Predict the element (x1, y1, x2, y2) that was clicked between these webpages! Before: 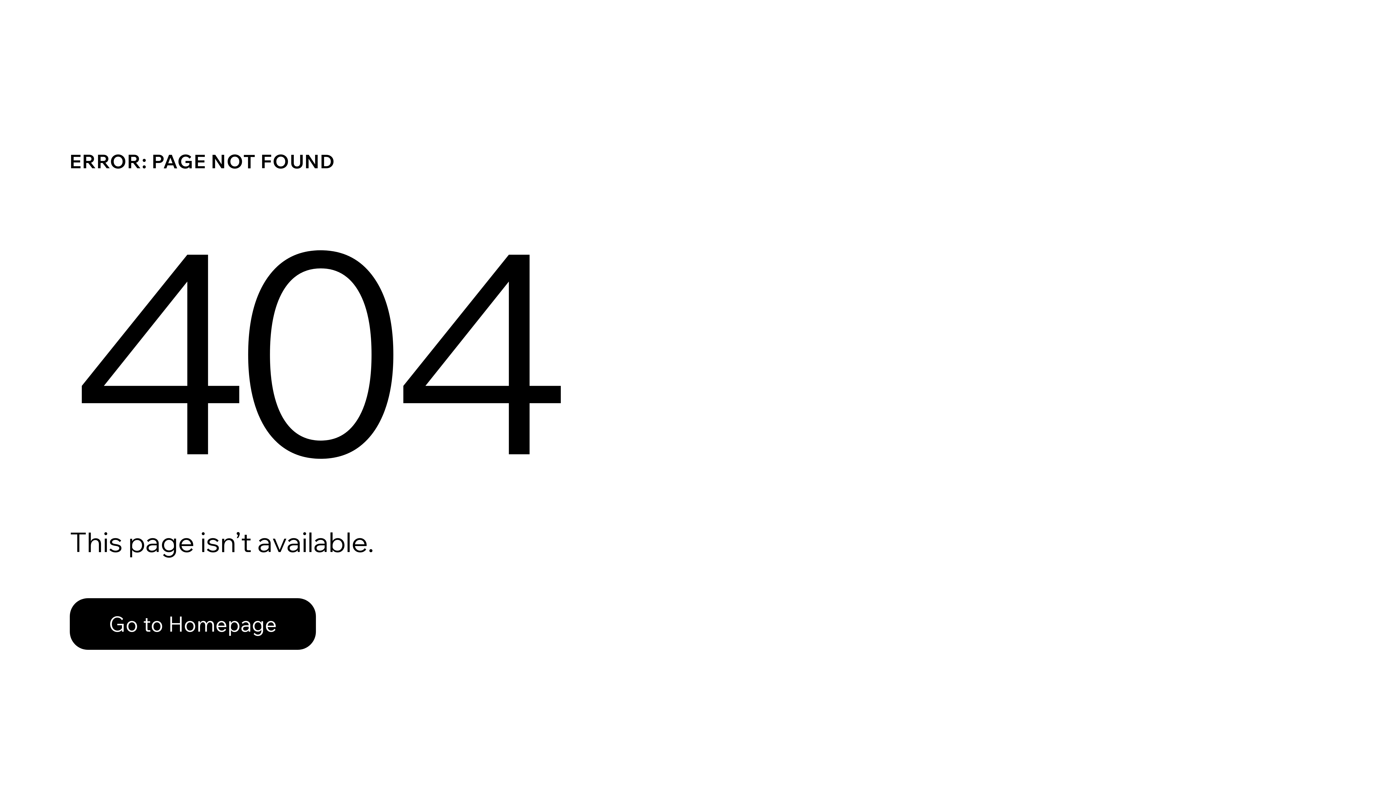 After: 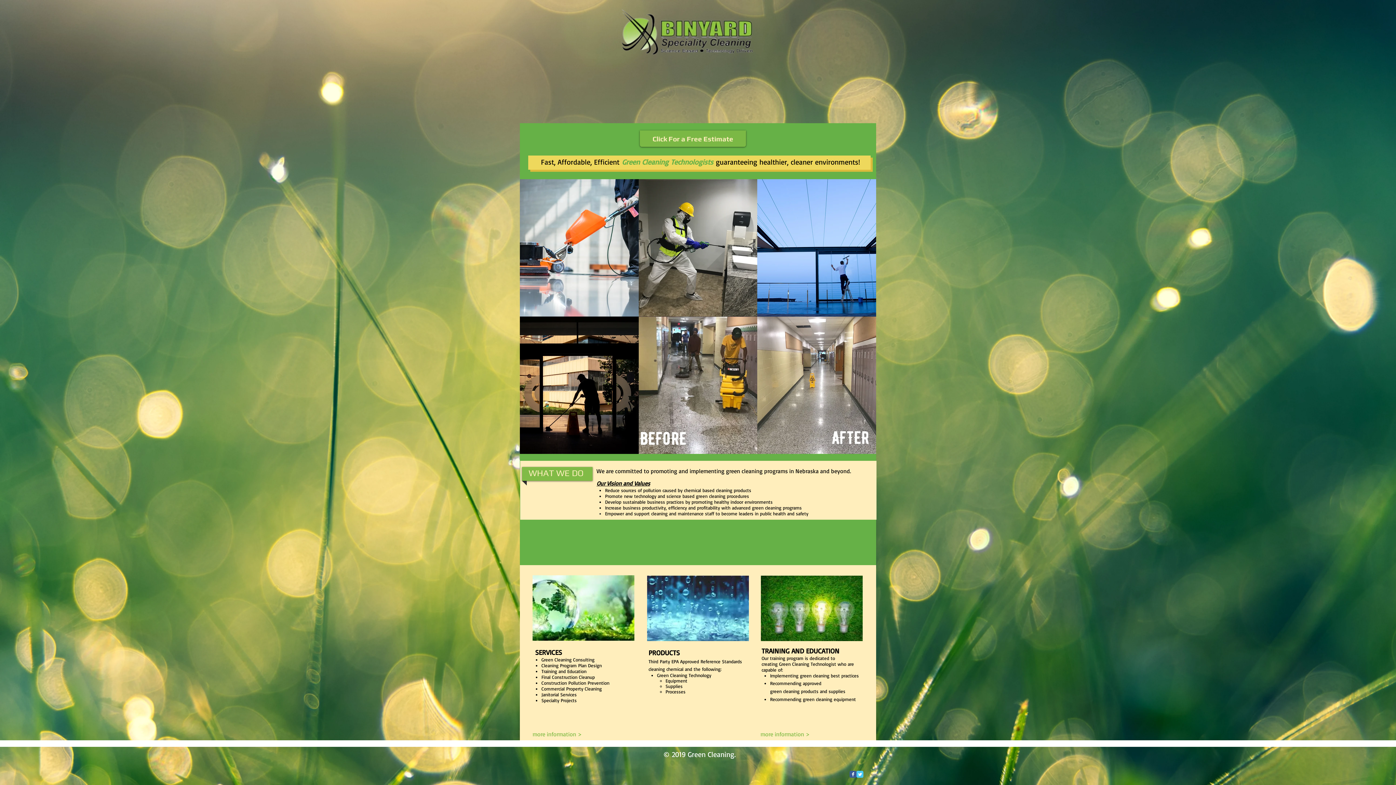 Action: label: Go to Homepage bbox: (69, 598, 316, 650)